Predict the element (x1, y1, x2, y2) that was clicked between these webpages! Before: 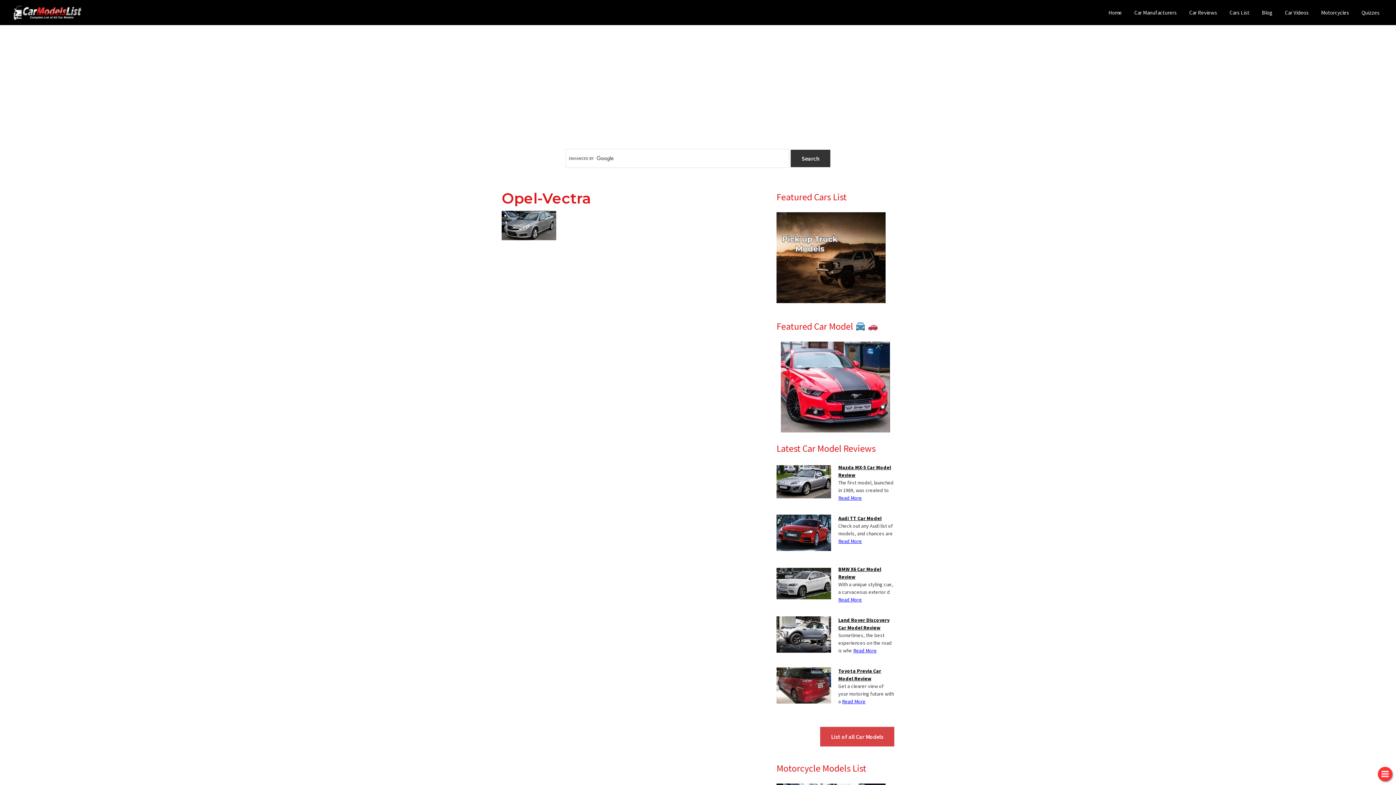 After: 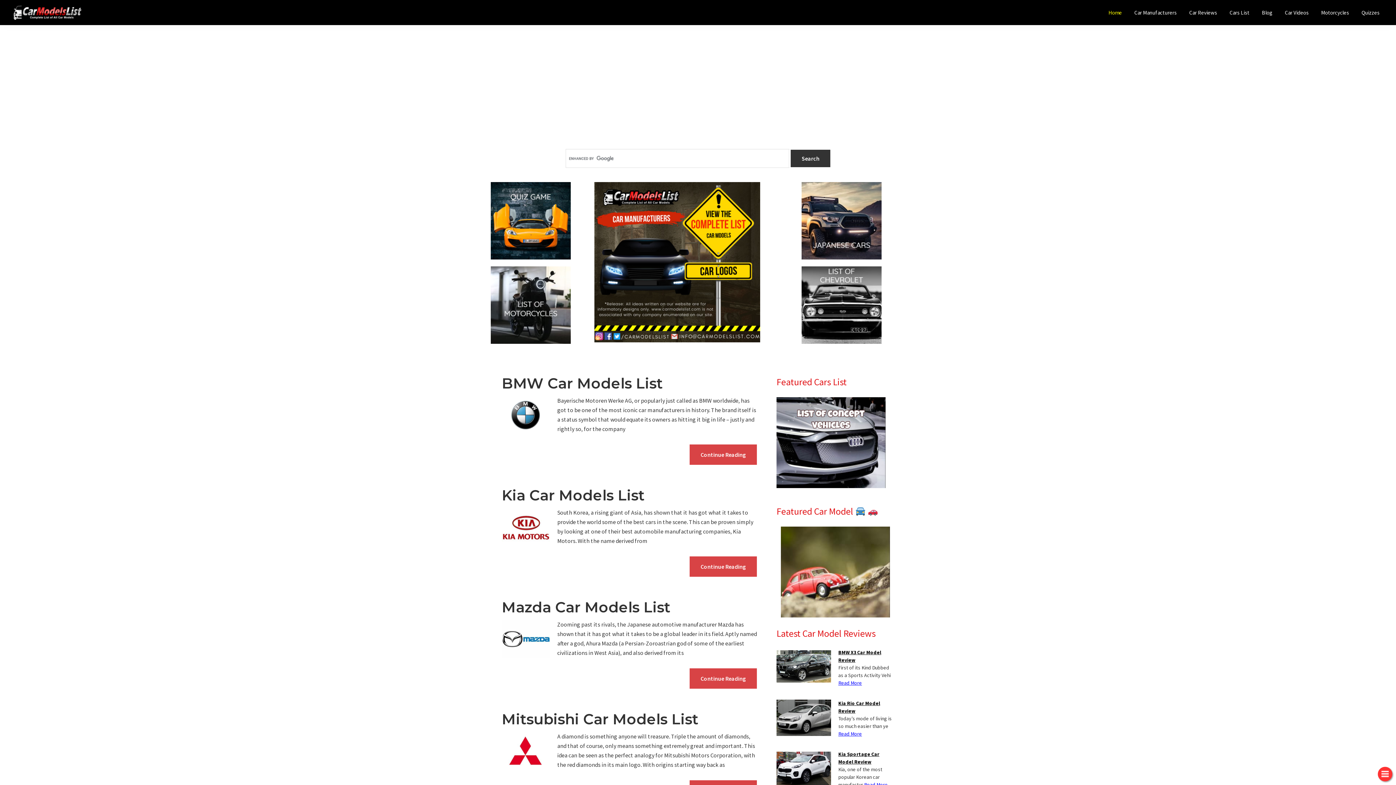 Action: bbox: (1103, 5, 1127, 19) label: Home